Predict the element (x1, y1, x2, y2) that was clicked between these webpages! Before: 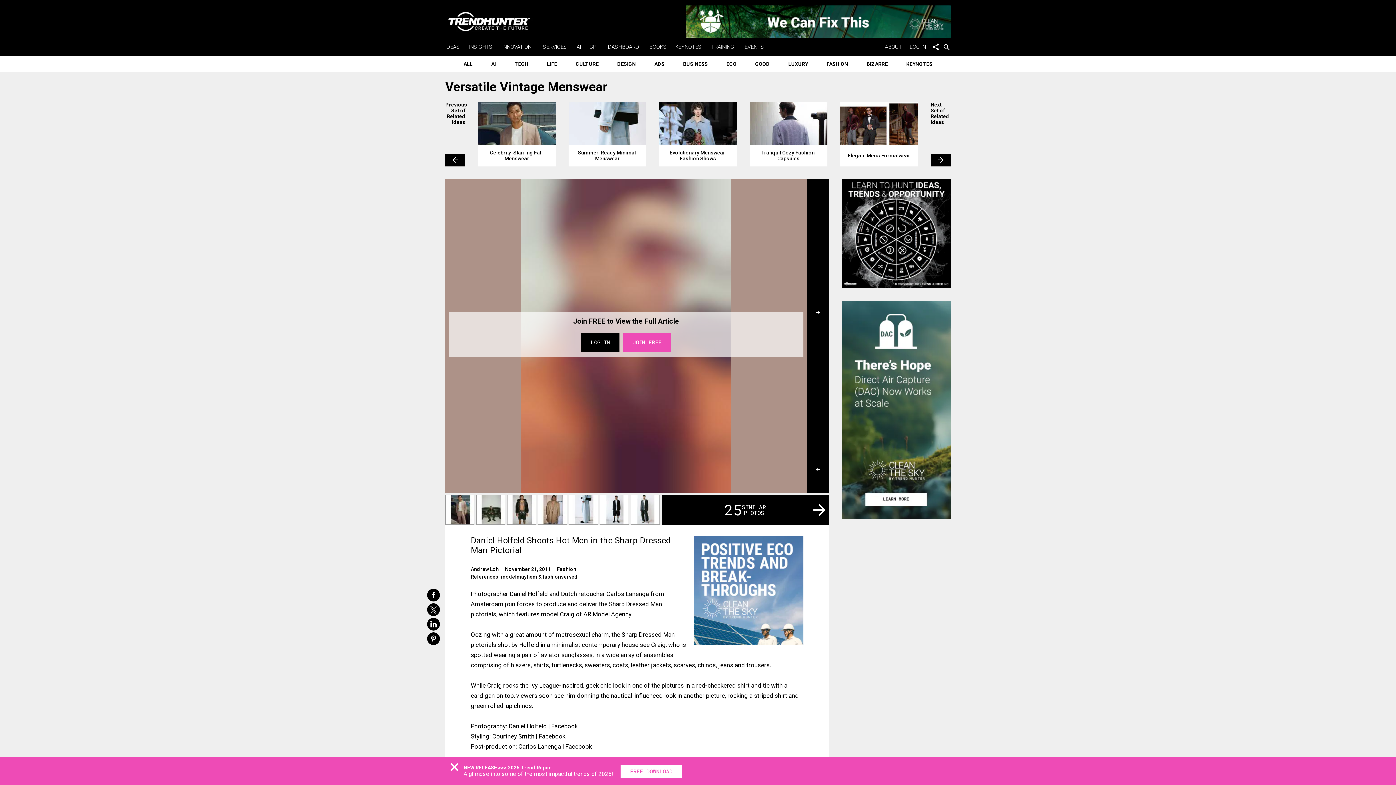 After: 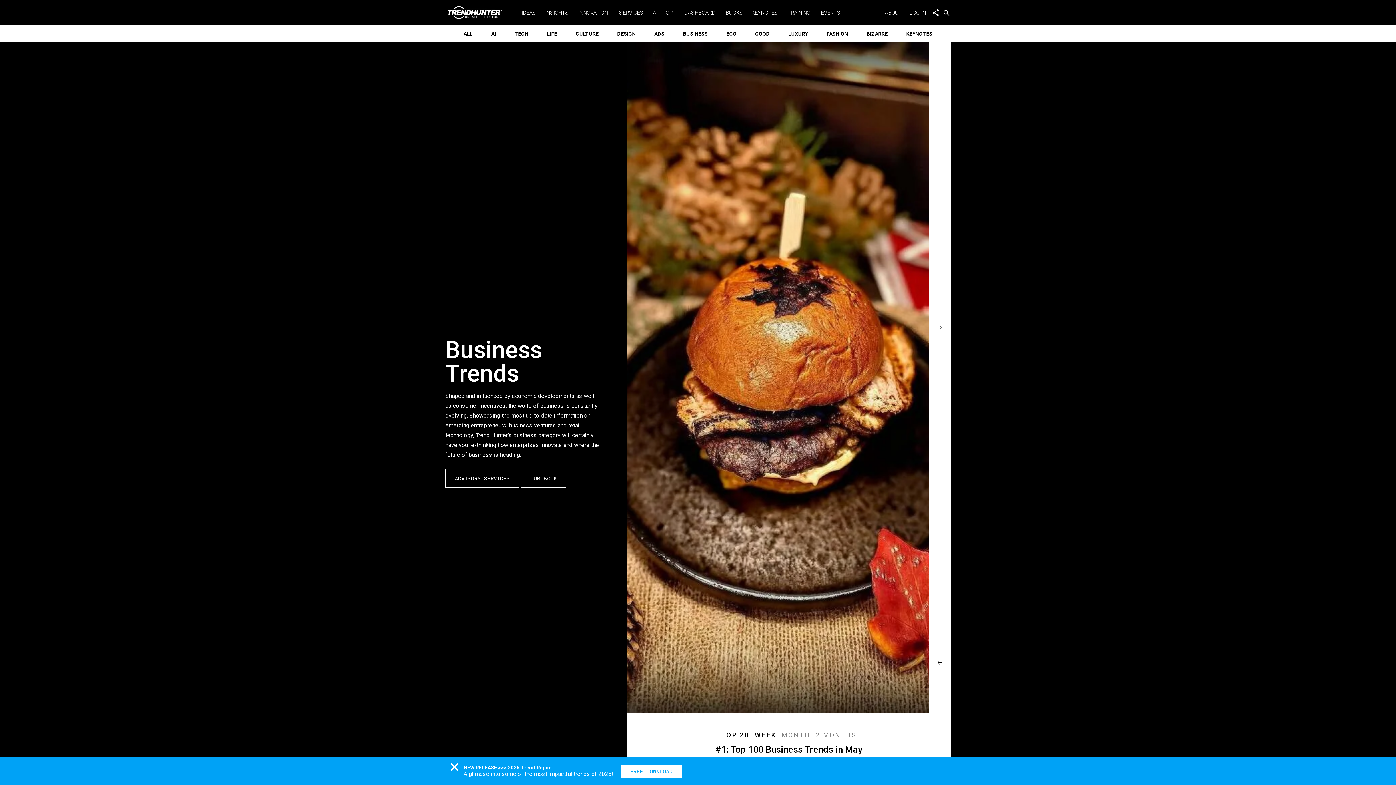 Action: bbox: (677, 55, 713, 72) label: BUSINESS